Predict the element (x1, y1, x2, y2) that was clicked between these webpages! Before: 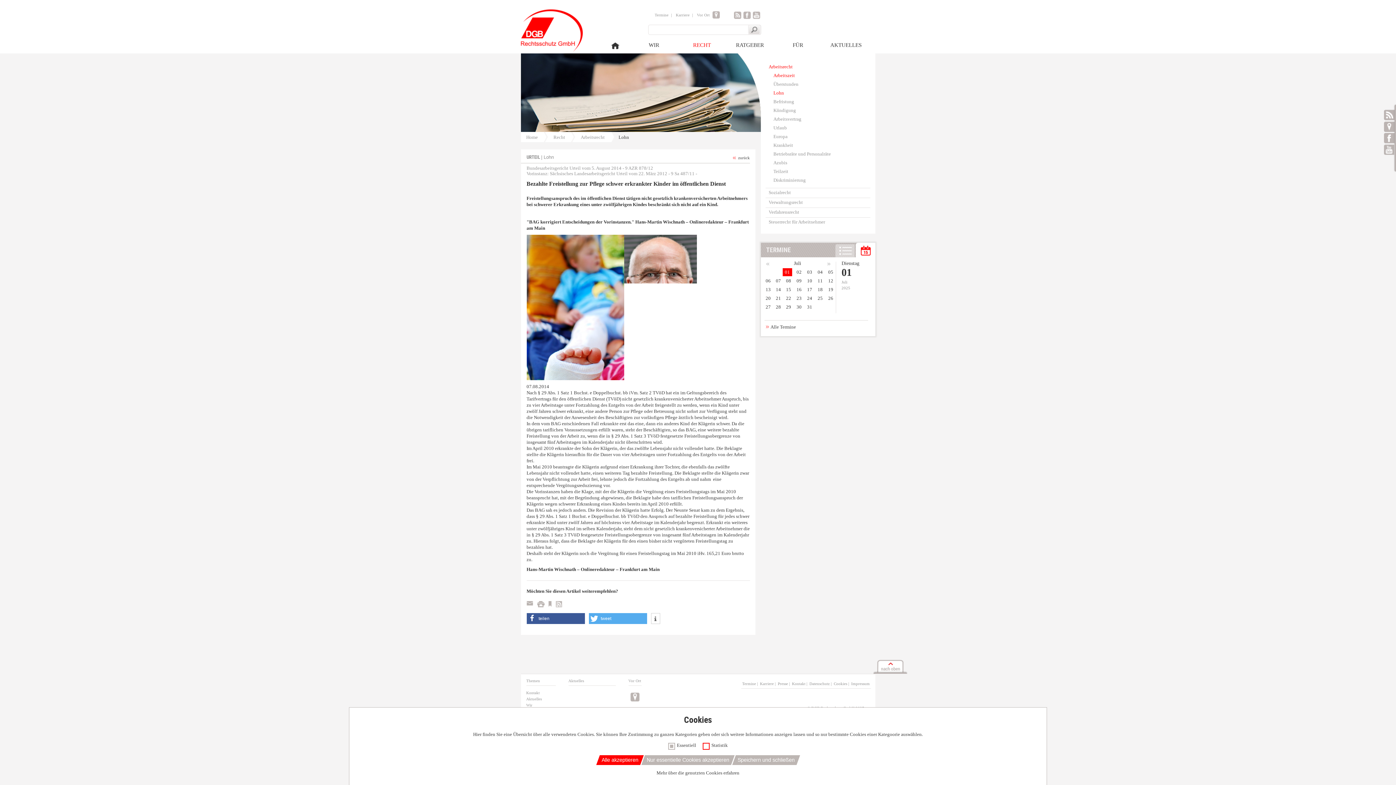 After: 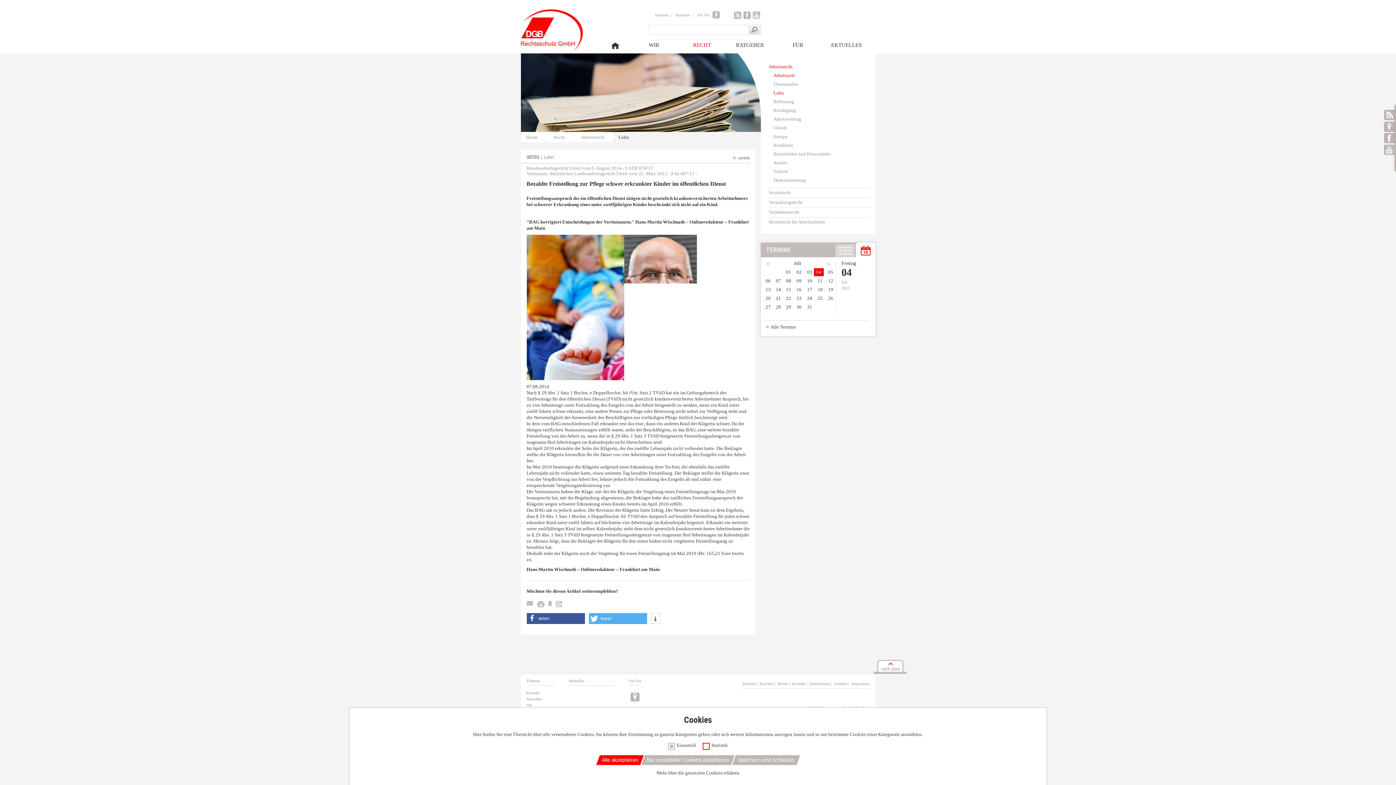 Action: bbox: (814, 268, 823, 276) label: 4